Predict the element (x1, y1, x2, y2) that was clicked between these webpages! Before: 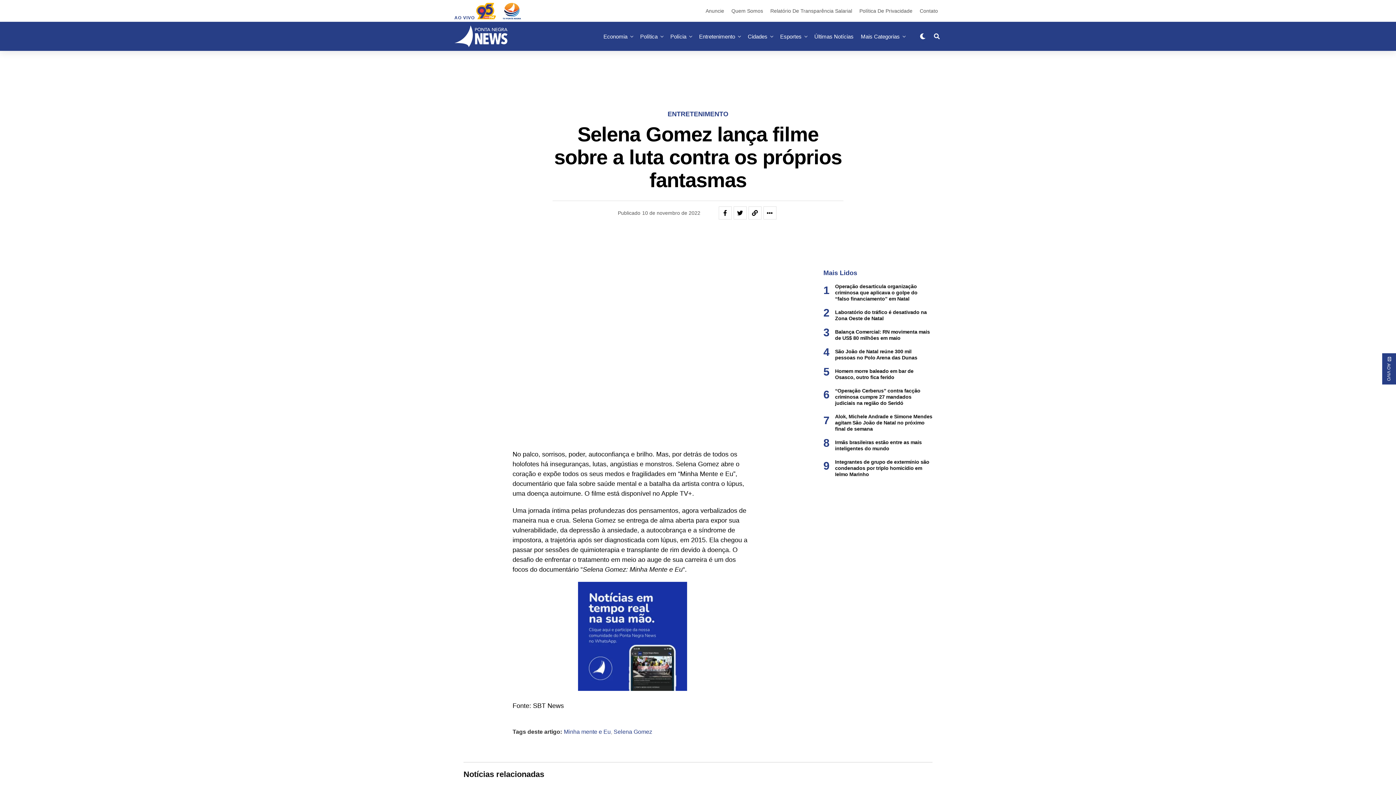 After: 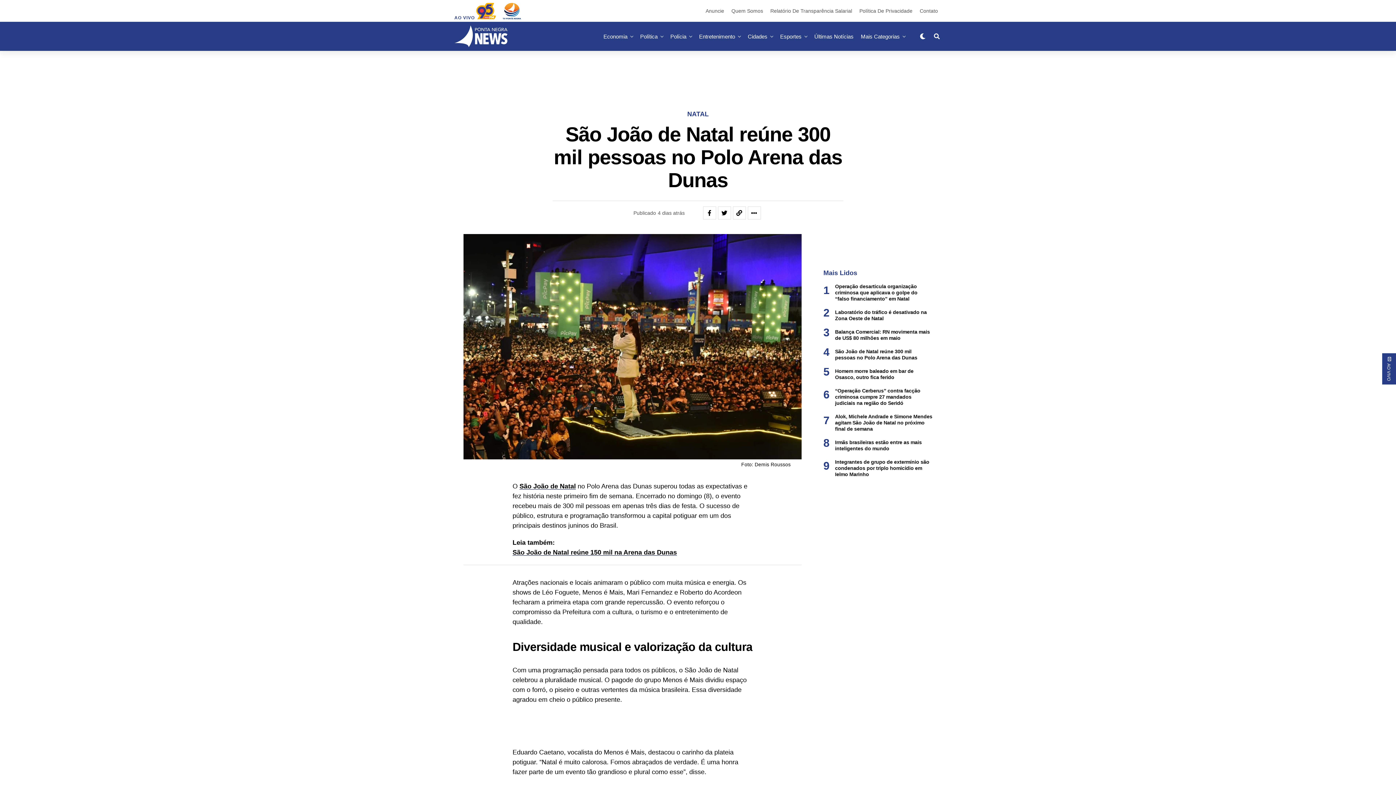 Action: label: São João de Natal reúne 300 mil pessoas no Polo Arena das Dunas bbox: (835, 348, 917, 360)